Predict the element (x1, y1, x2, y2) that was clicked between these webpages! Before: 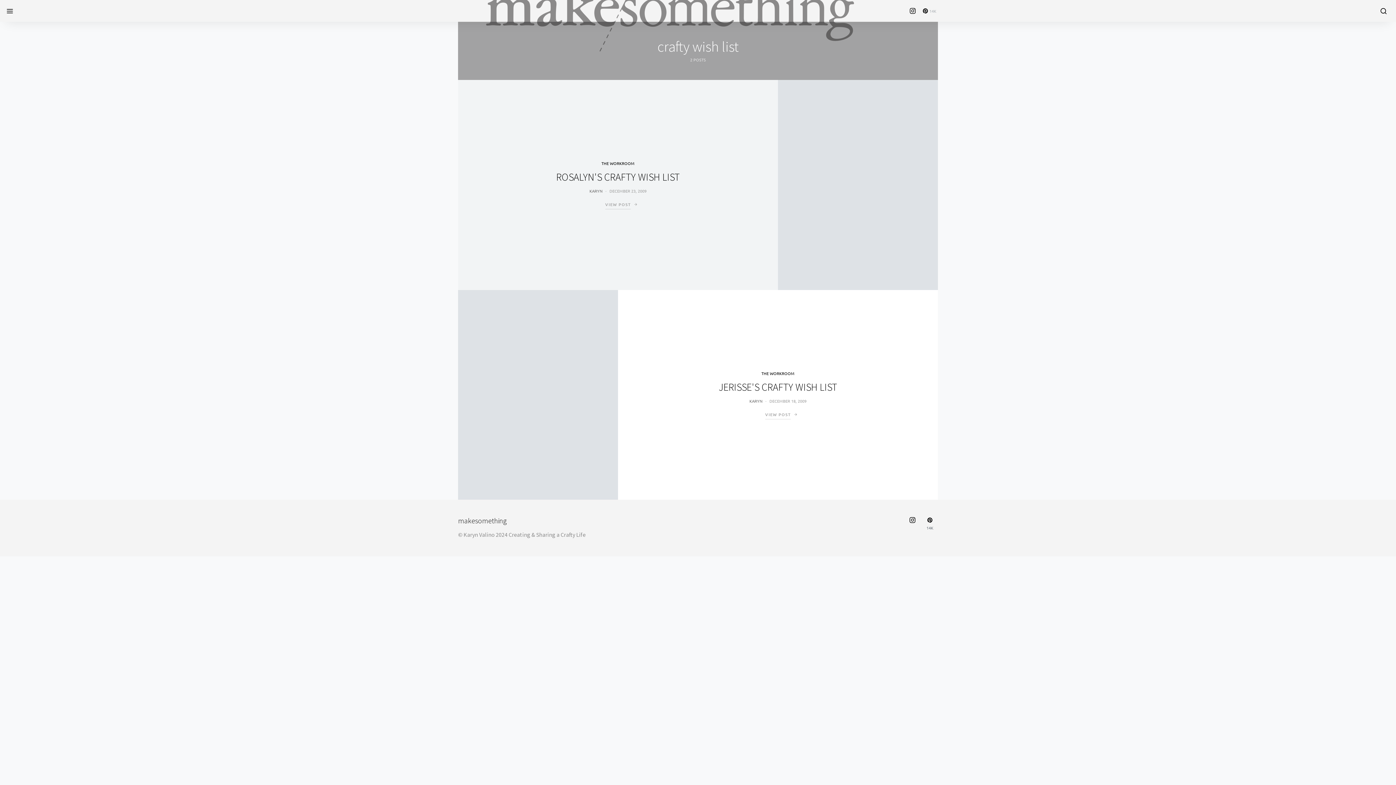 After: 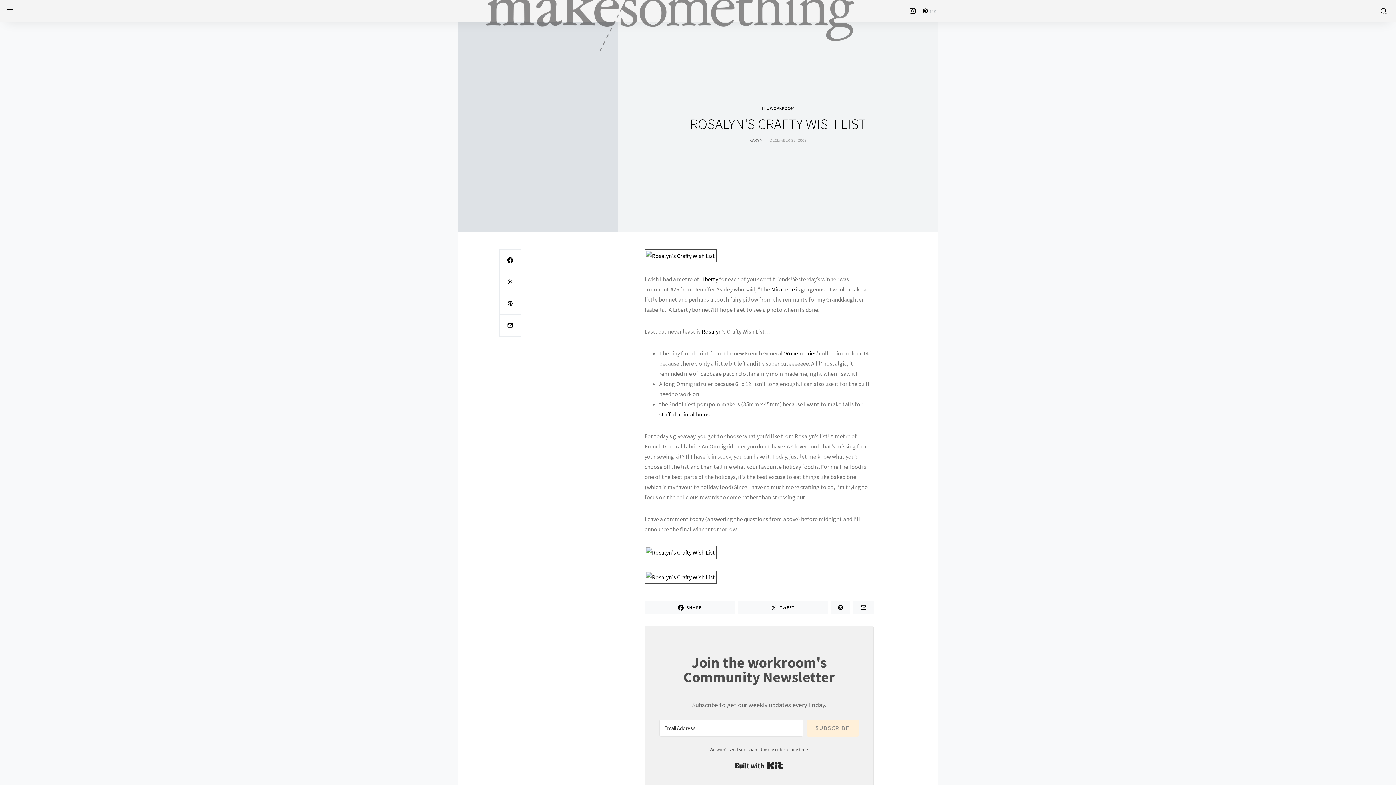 Action: bbox: (778, 80, 938, 290)